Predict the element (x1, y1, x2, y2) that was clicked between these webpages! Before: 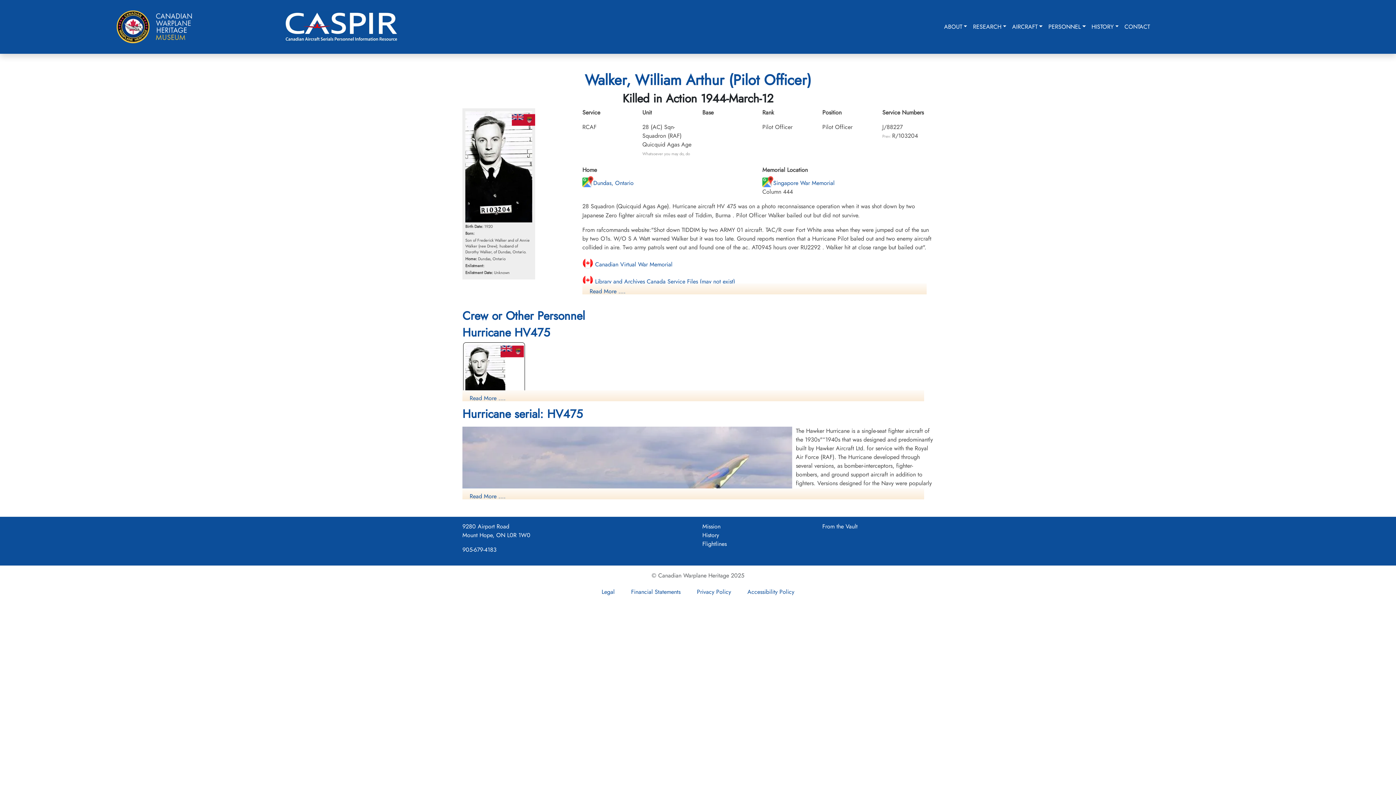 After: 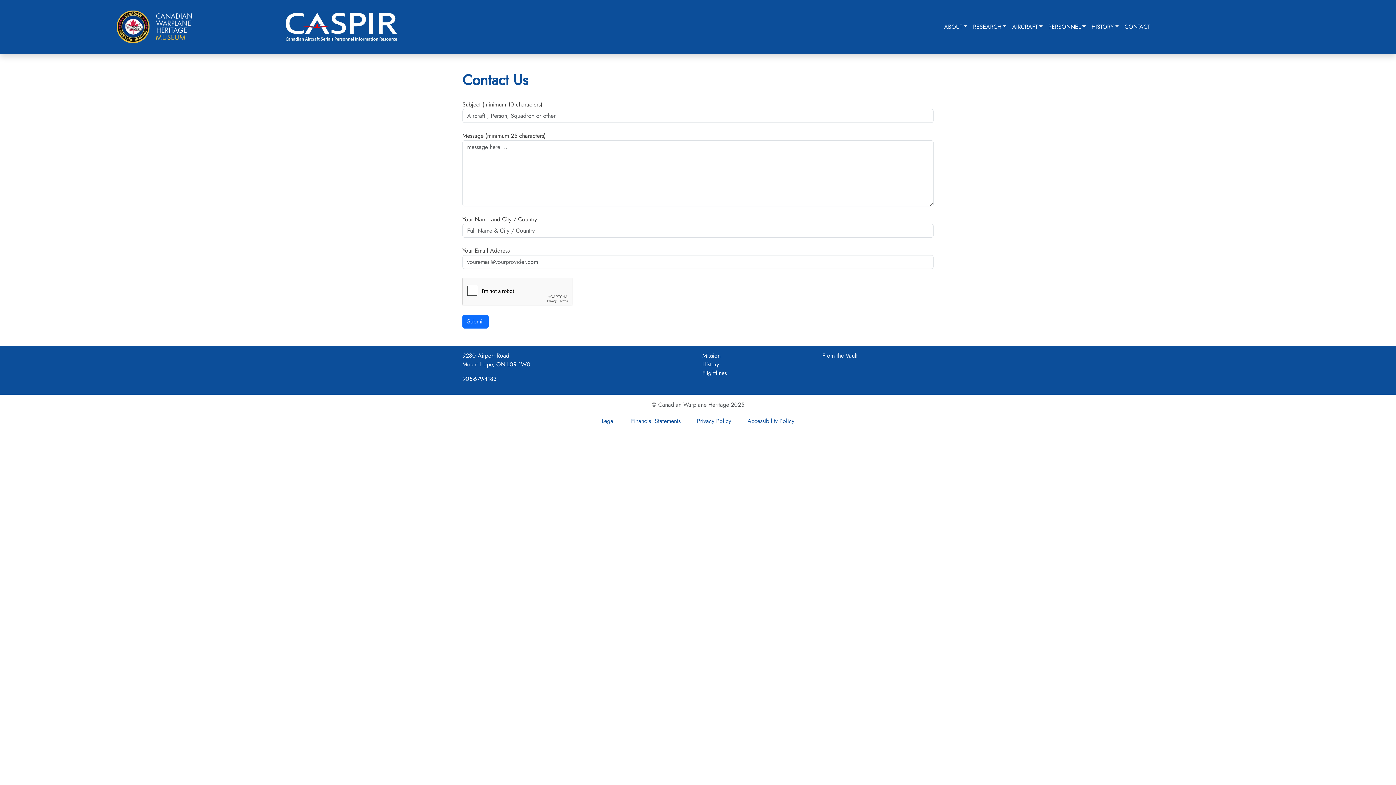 Action: label: CONTACT bbox: (1121, 20, 1153, 33)